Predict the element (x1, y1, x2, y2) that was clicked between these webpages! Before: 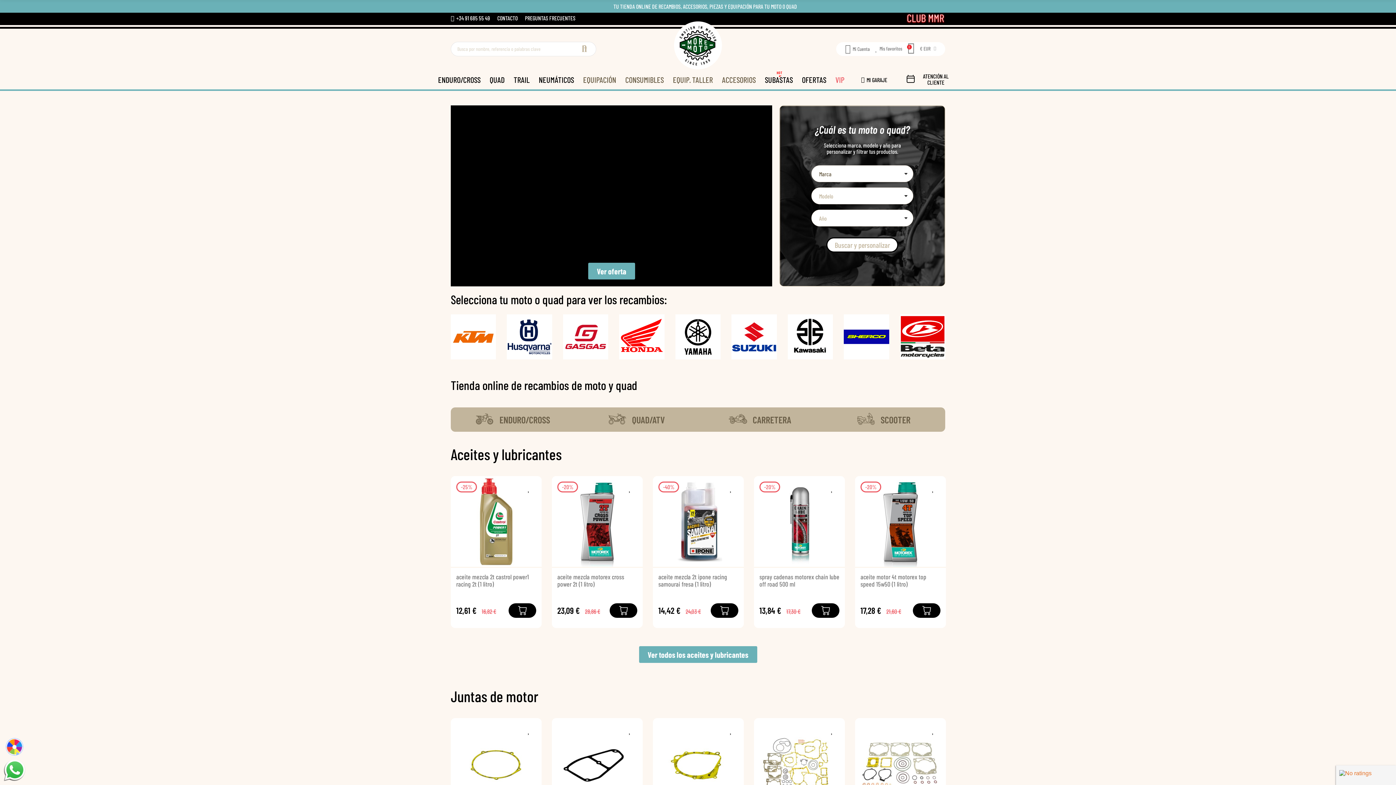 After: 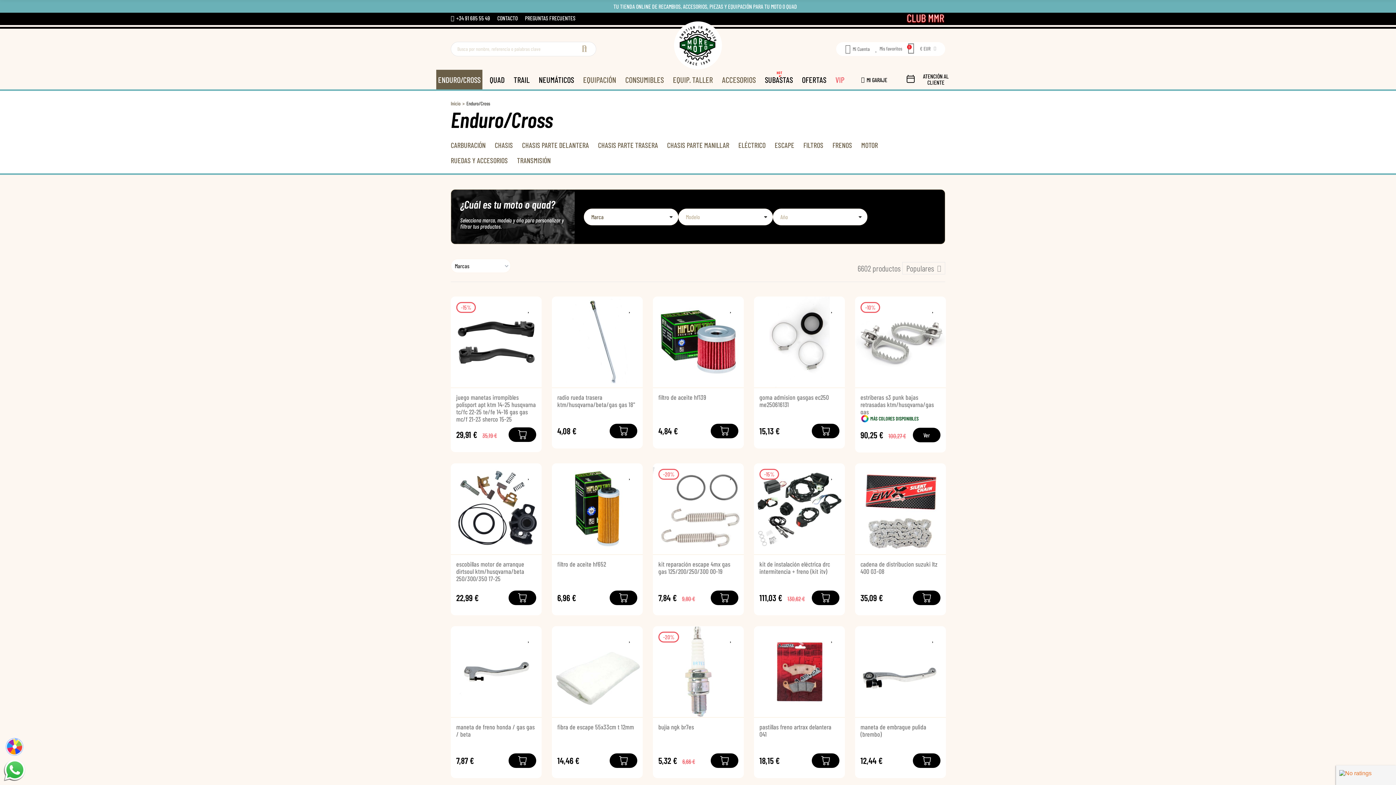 Action: bbox: (464, 408, 561, 431) label: ENDURO/CROSS